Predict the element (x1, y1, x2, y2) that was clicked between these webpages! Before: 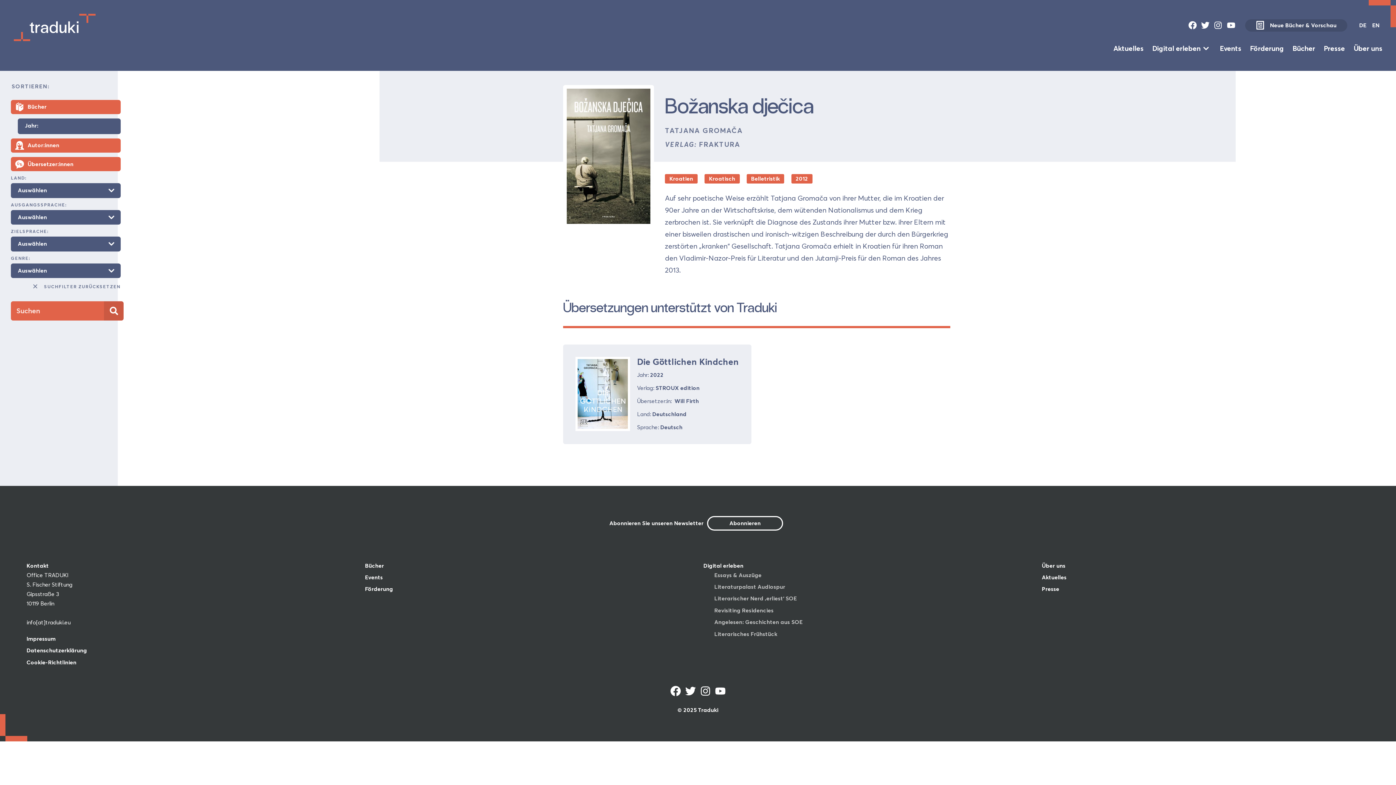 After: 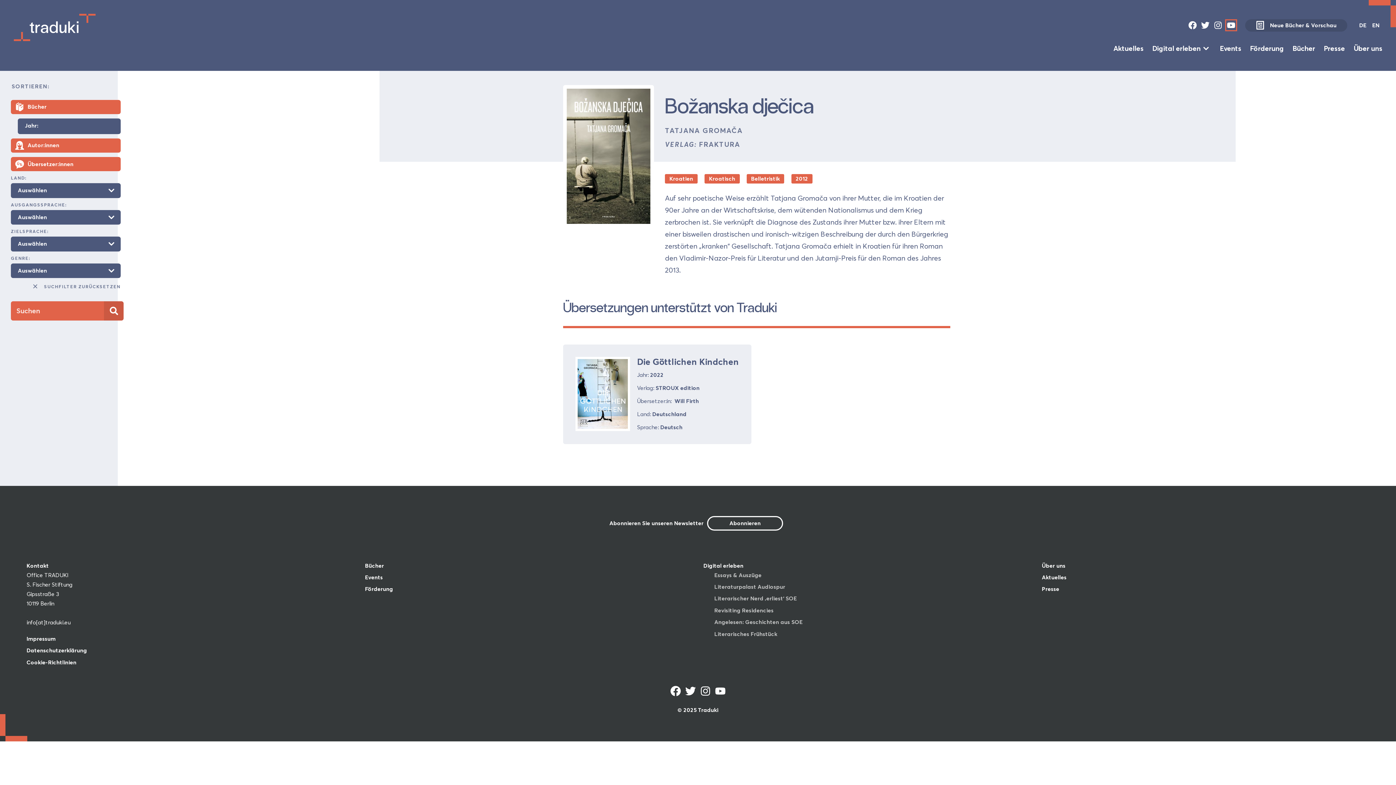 Action: bbox: (1227, 21, 1235, 29)